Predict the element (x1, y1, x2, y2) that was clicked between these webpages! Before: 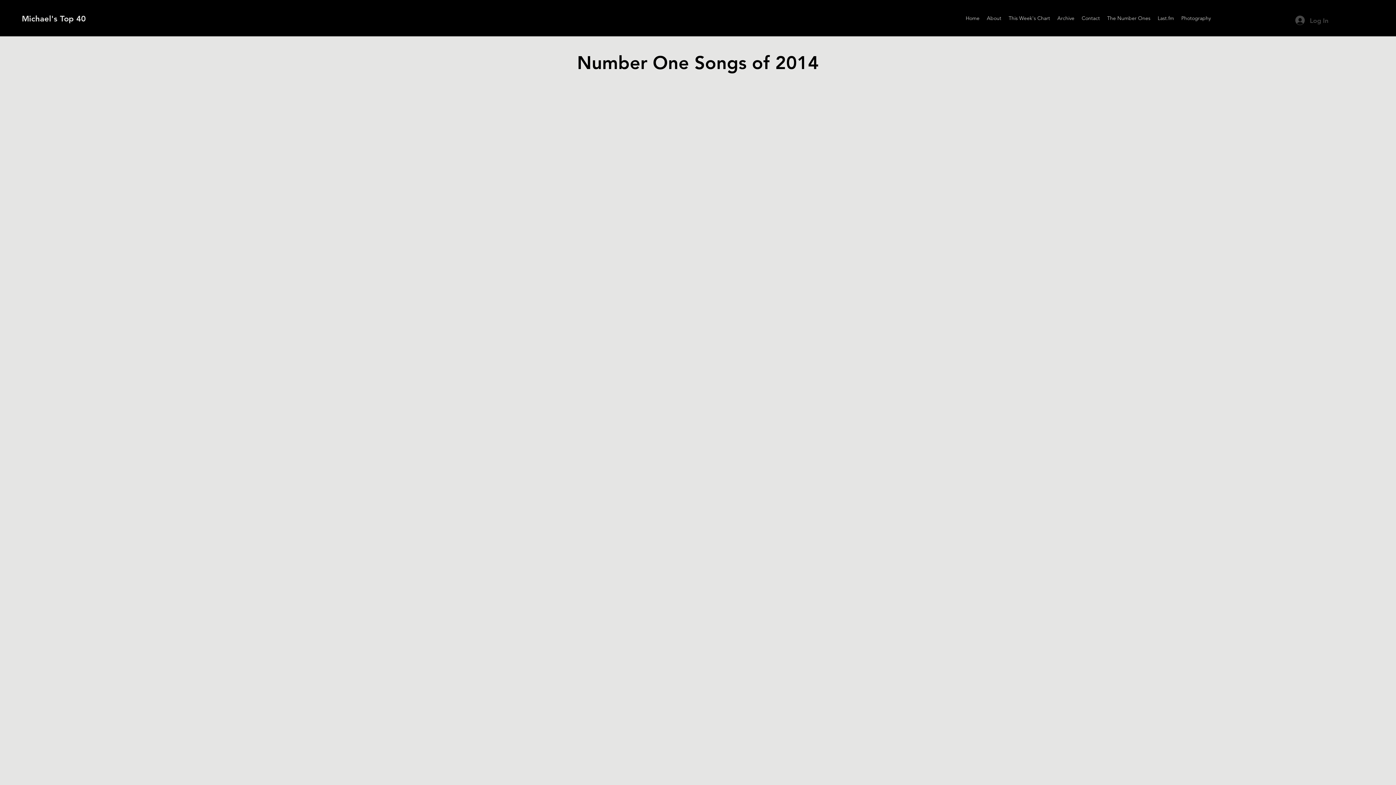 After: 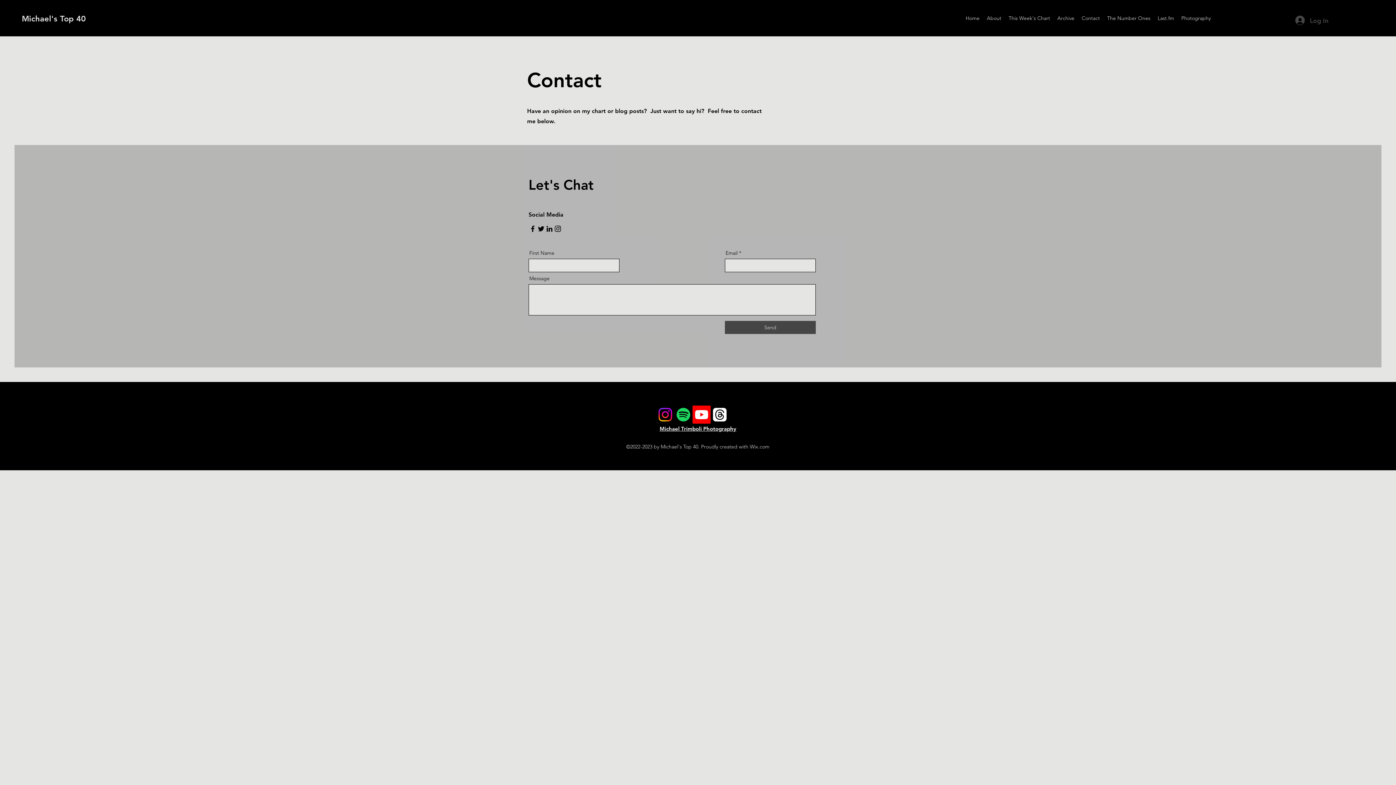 Action: label: Contact bbox: (1078, 12, 1103, 23)